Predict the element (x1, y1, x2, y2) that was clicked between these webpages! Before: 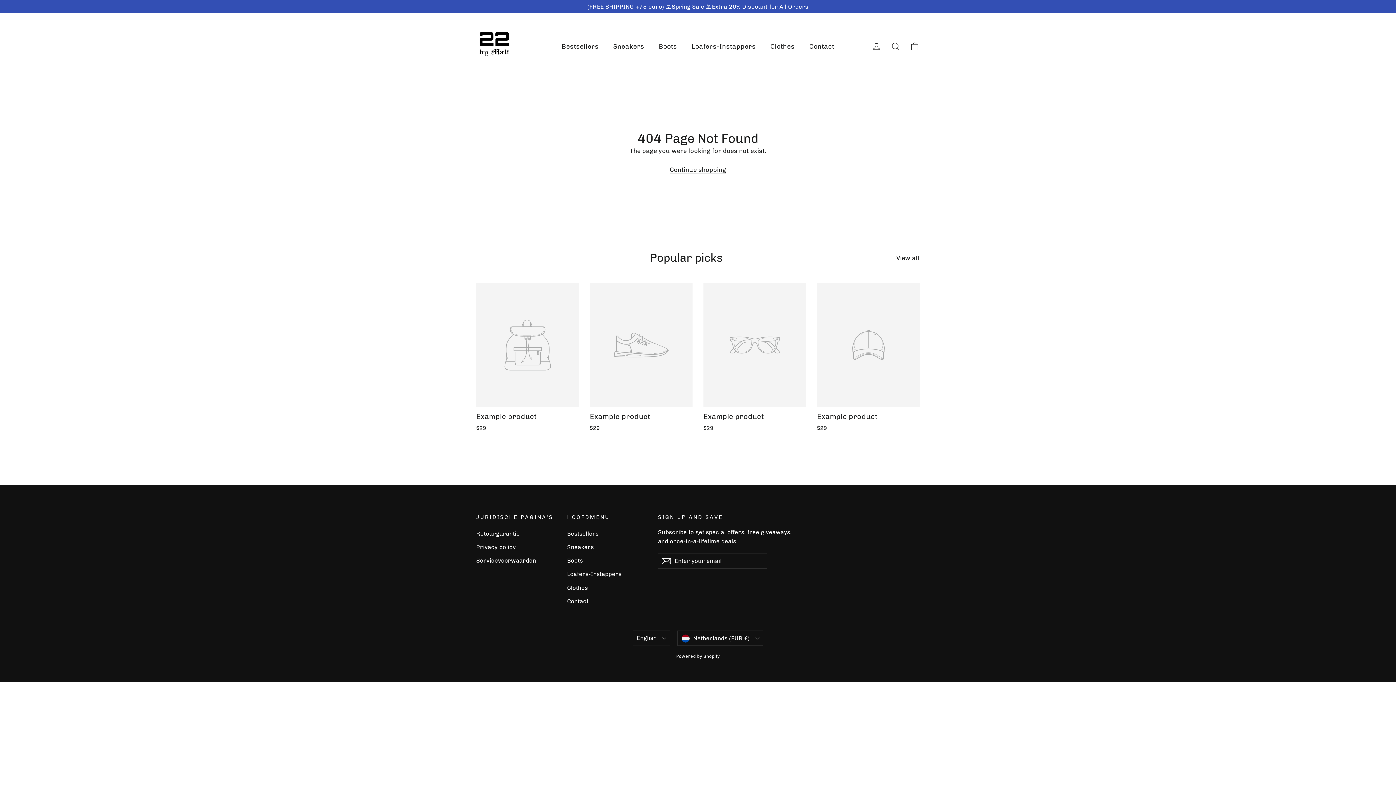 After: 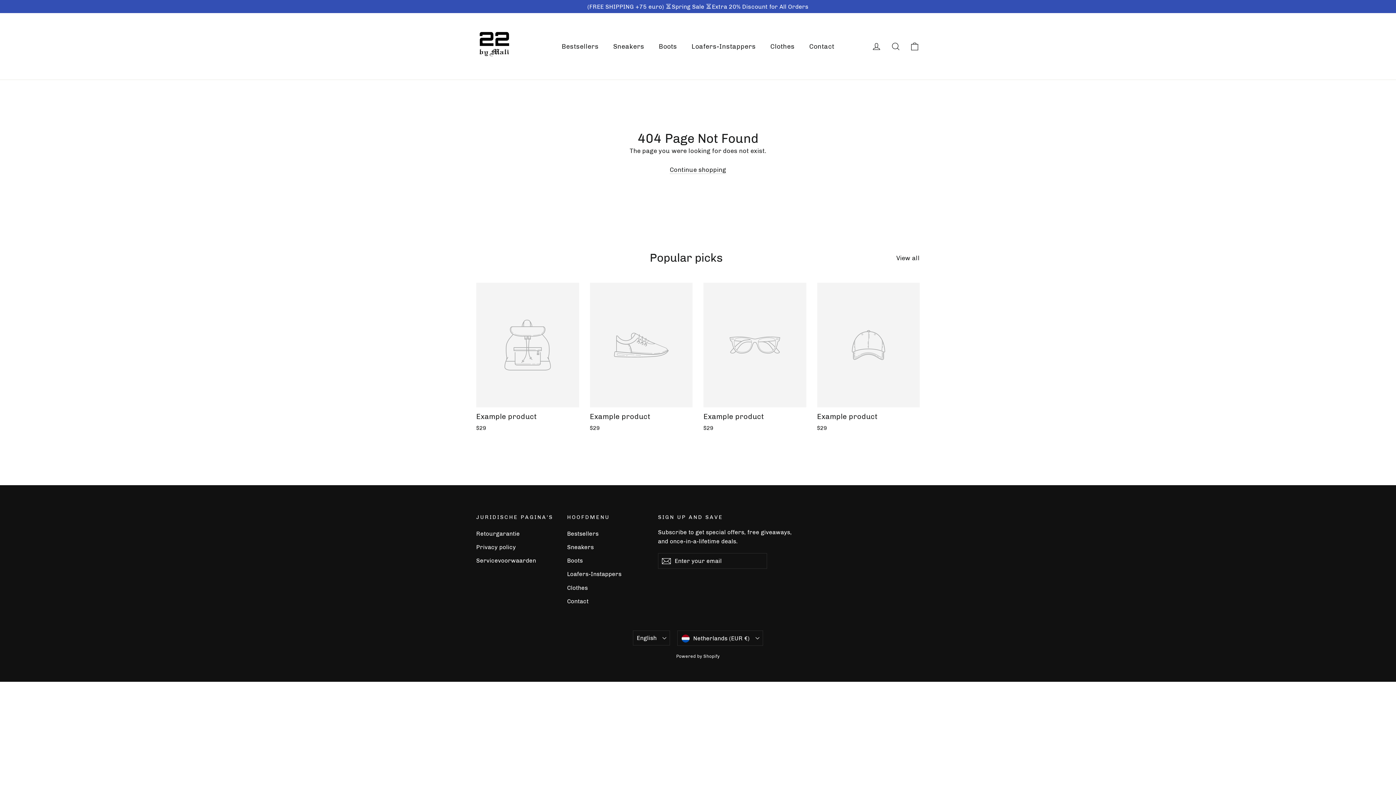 Action: label: Example product
$29 bbox: (817, 282, 920, 434)